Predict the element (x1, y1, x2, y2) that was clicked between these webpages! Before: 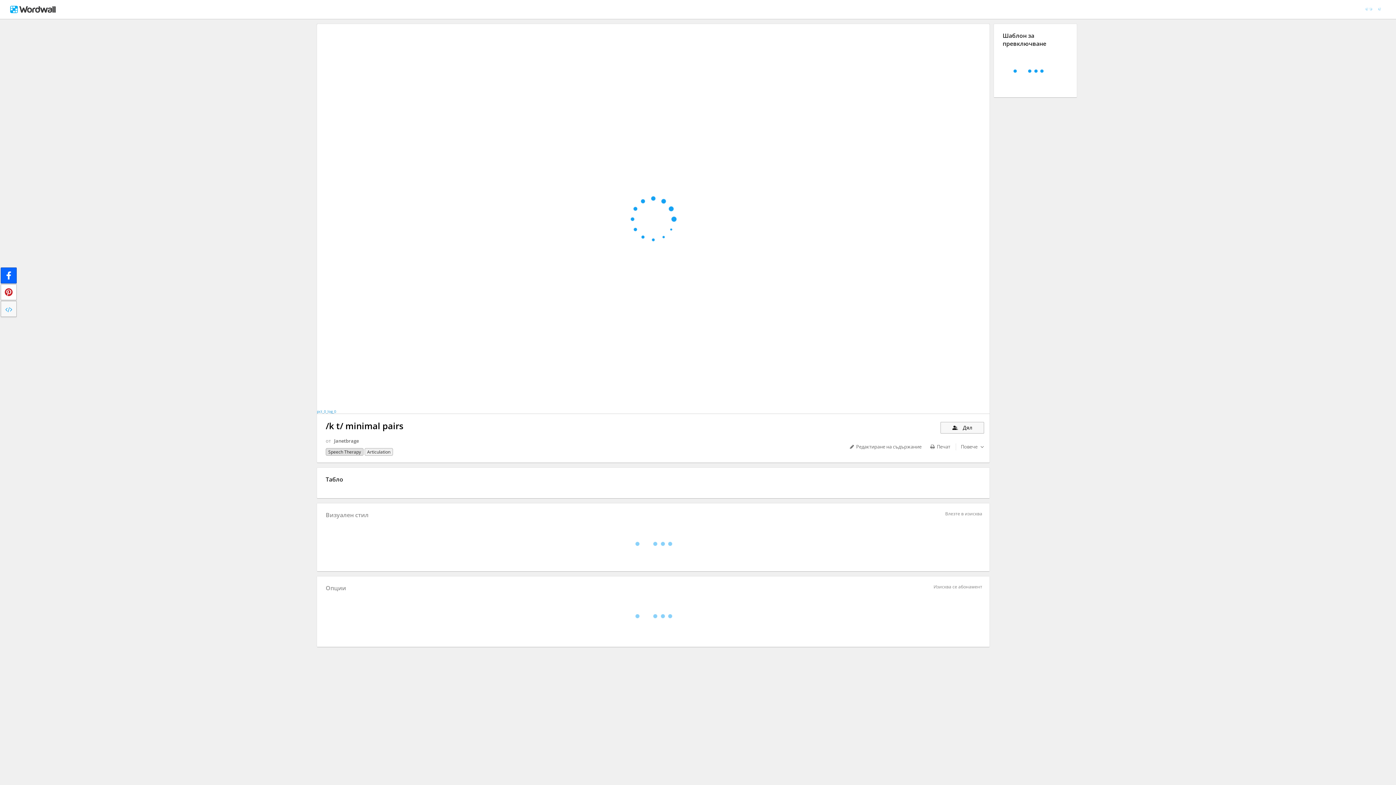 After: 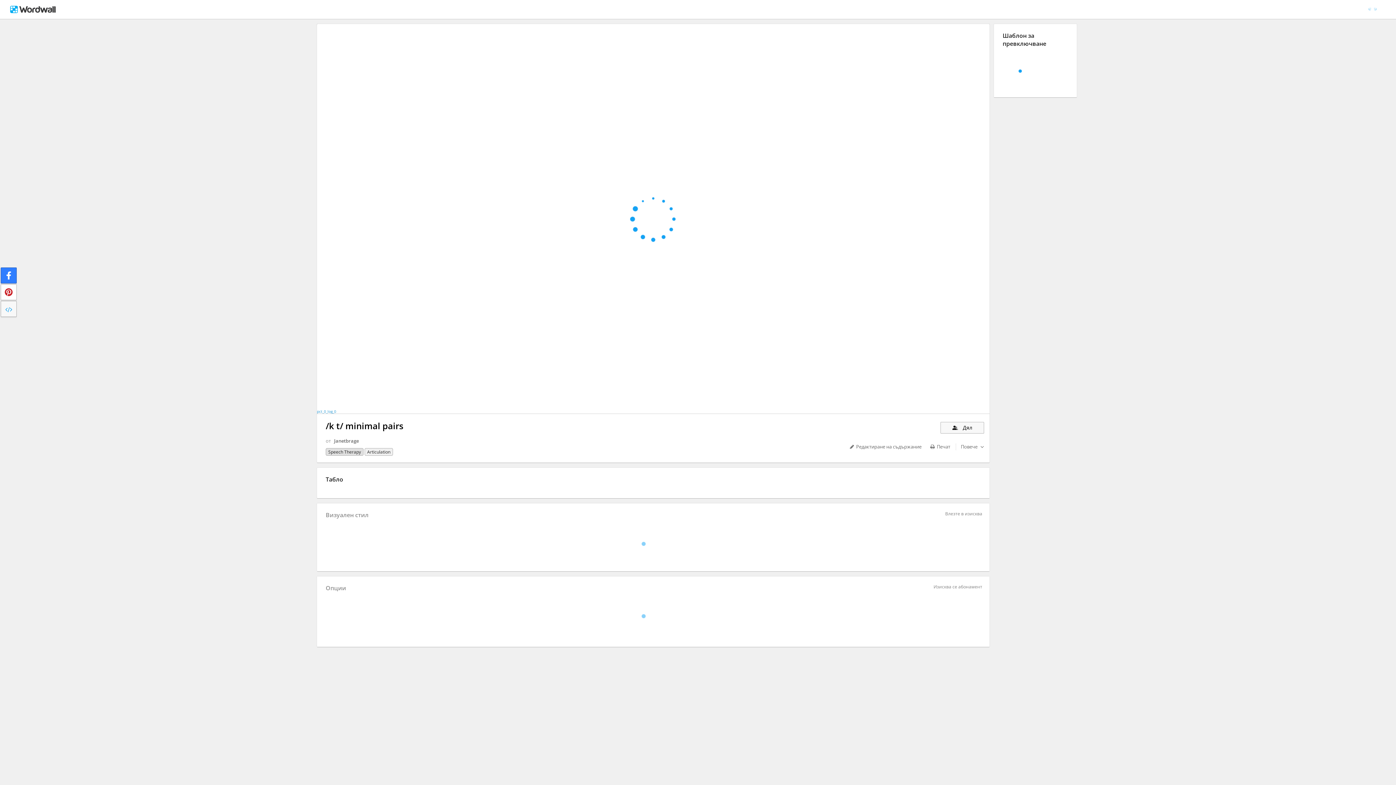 Action: bbox: (0, 267, 16, 283)